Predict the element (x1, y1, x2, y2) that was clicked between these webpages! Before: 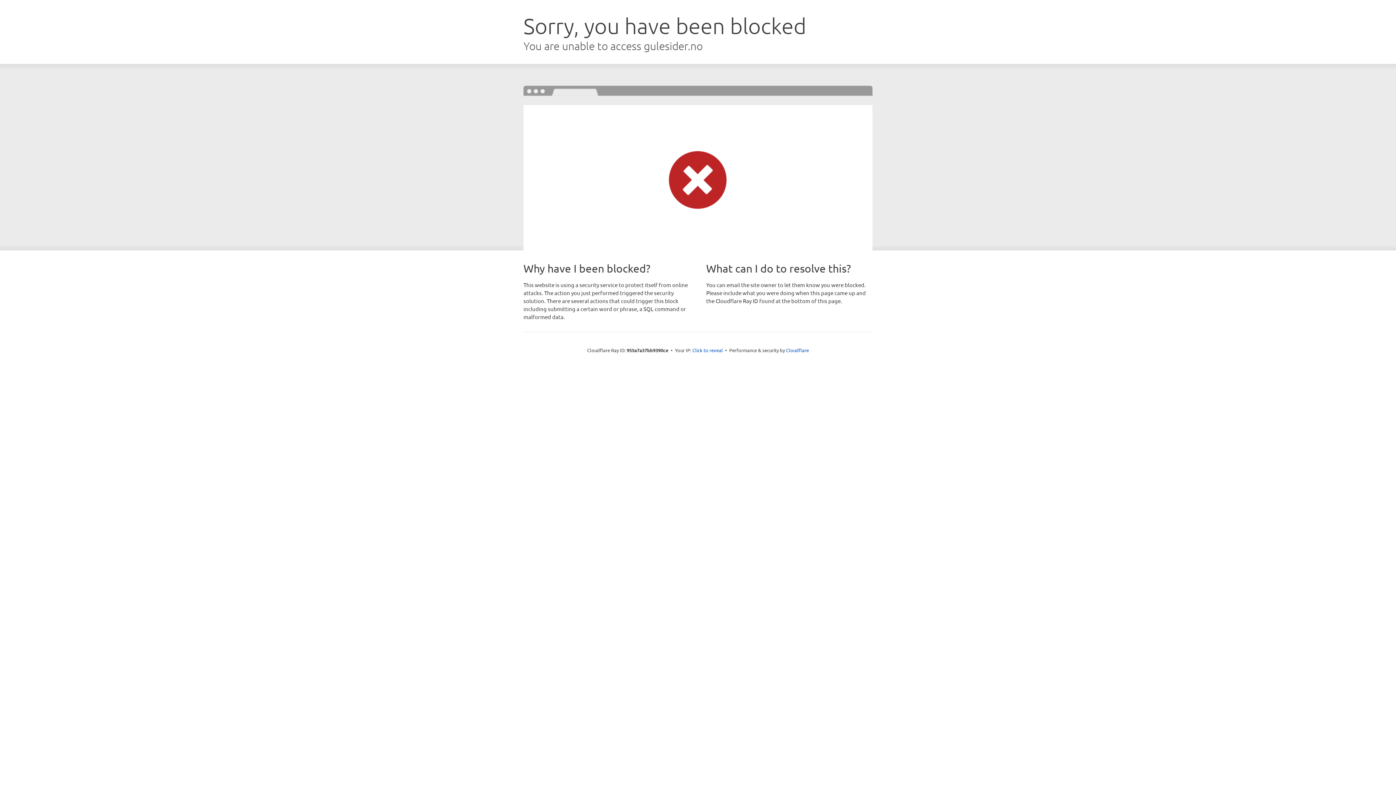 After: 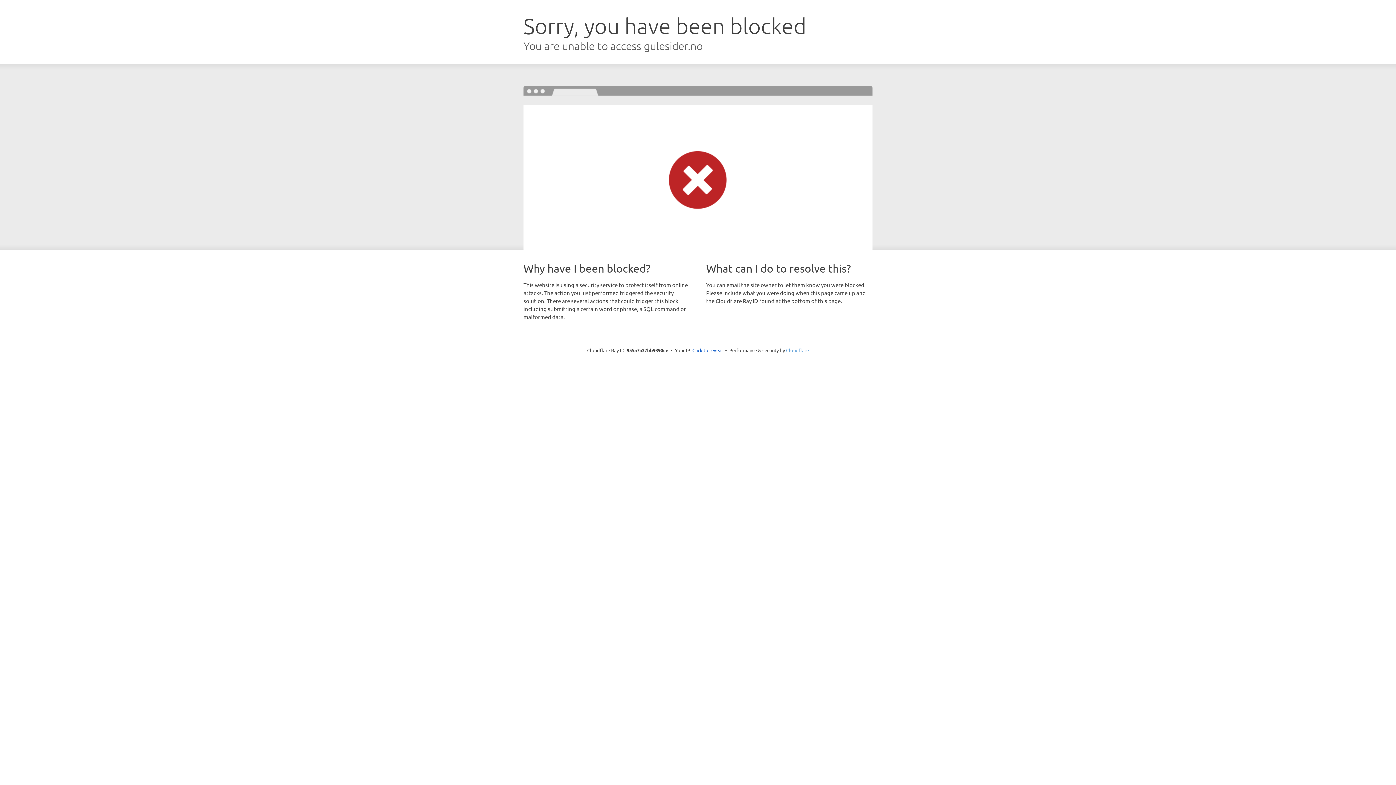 Action: bbox: (786, 347, 809, 353) label: Cloudflare